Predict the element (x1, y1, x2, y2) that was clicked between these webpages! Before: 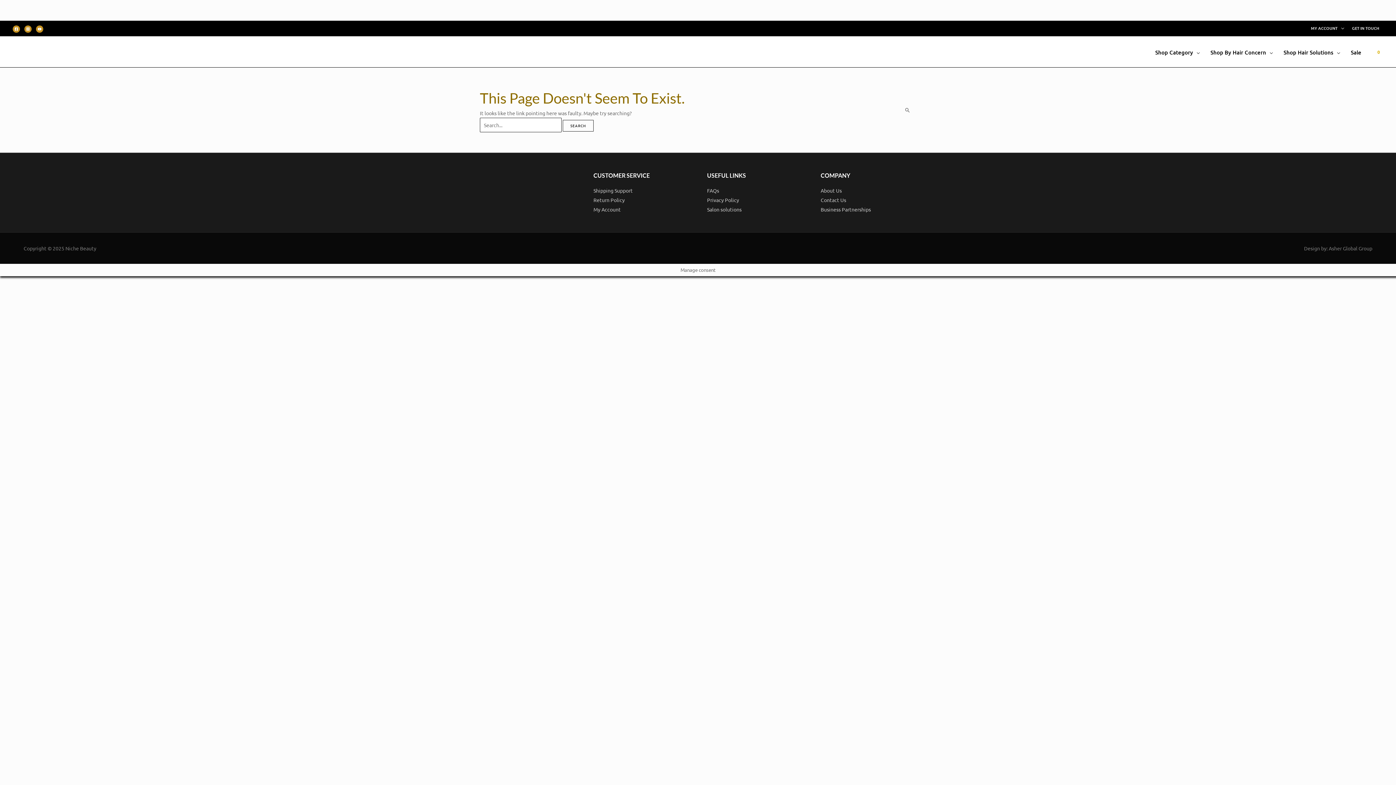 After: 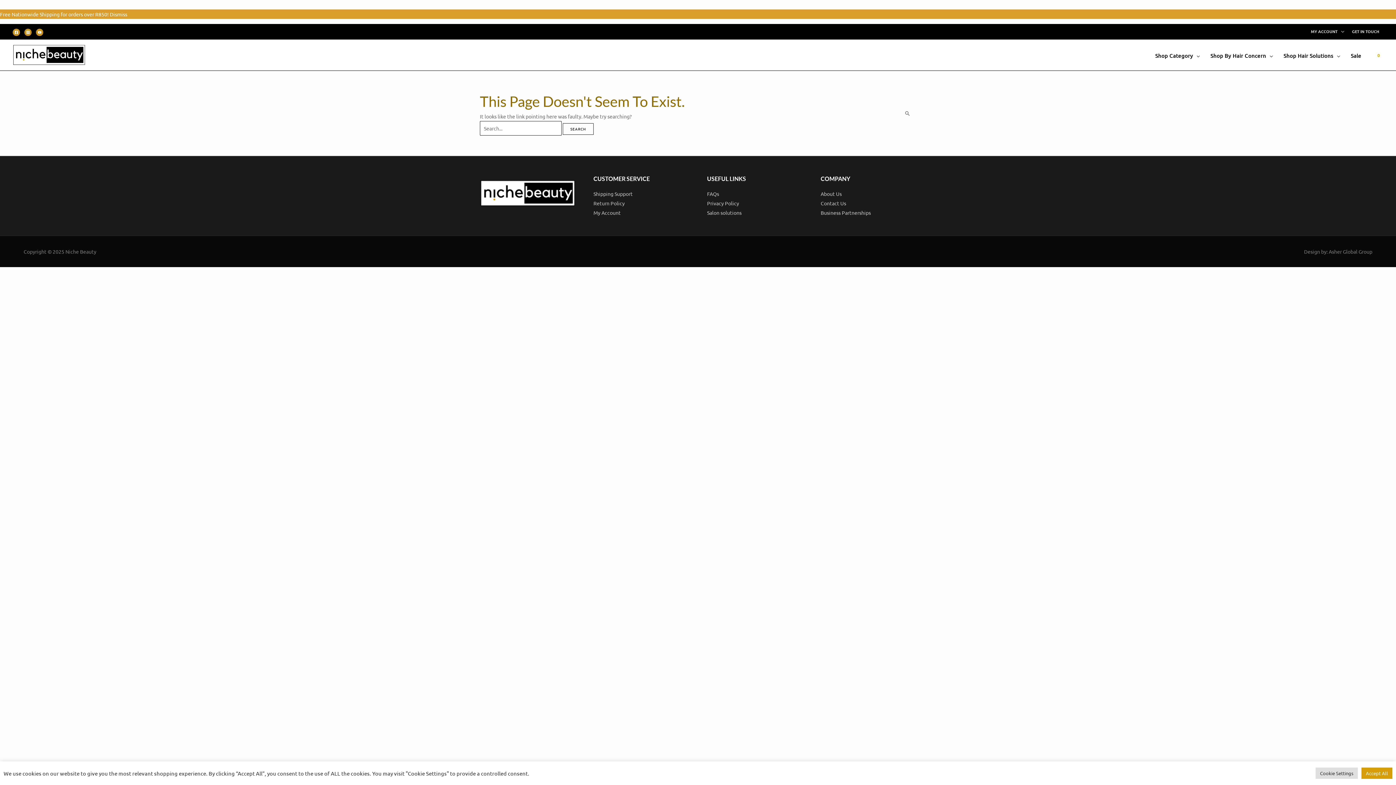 Action: label: Youtube bbox: (36, 25, 43, 32)